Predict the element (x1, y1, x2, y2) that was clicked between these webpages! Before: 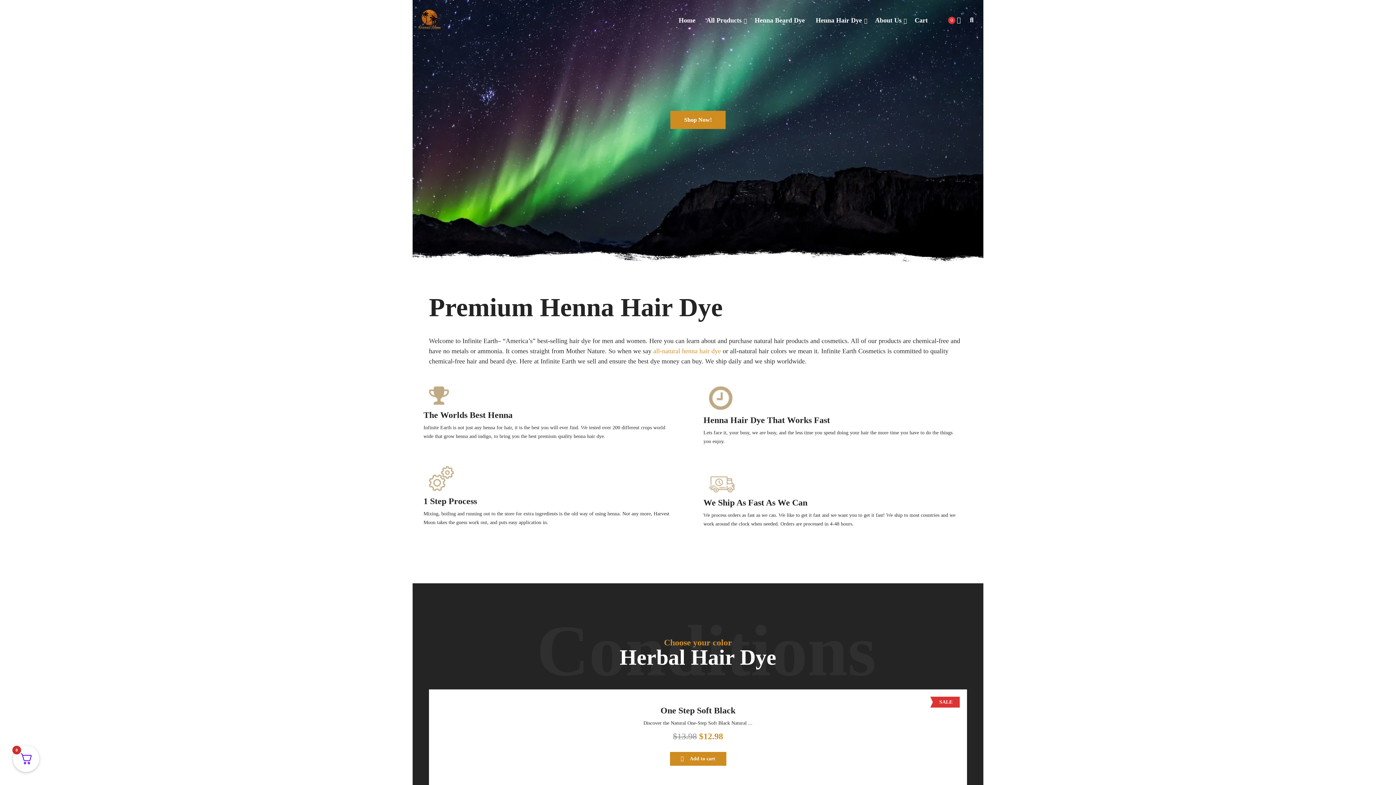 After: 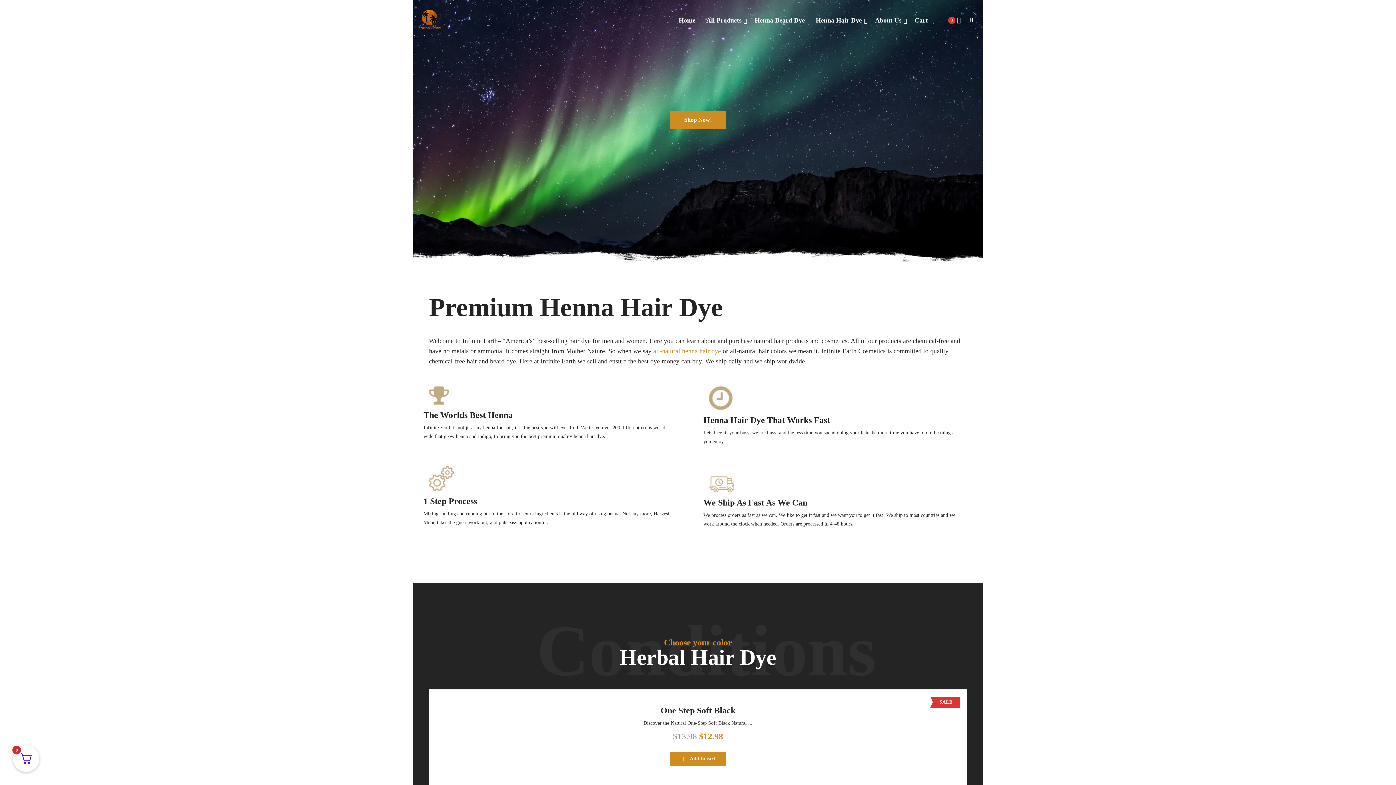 Action: bbox: (418, 9, 441, 31)